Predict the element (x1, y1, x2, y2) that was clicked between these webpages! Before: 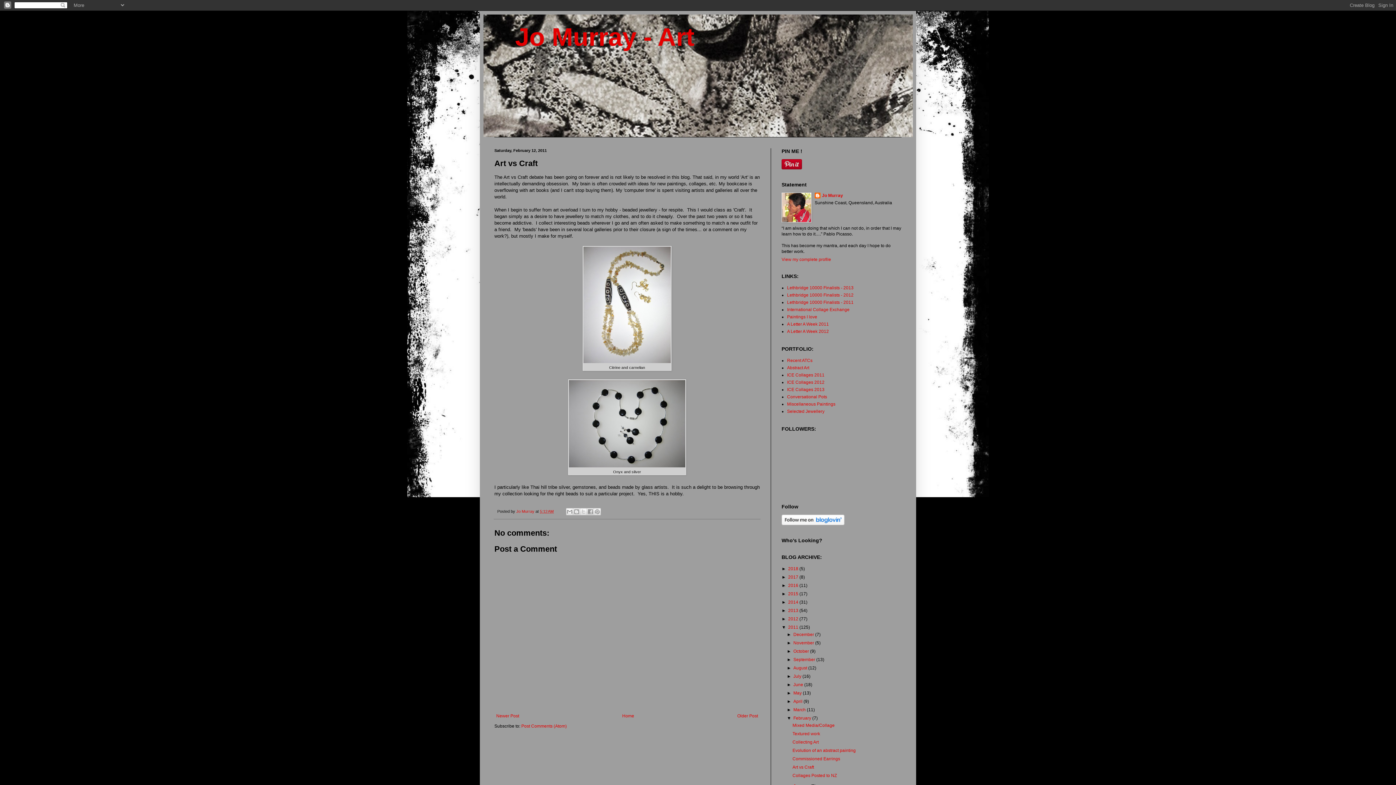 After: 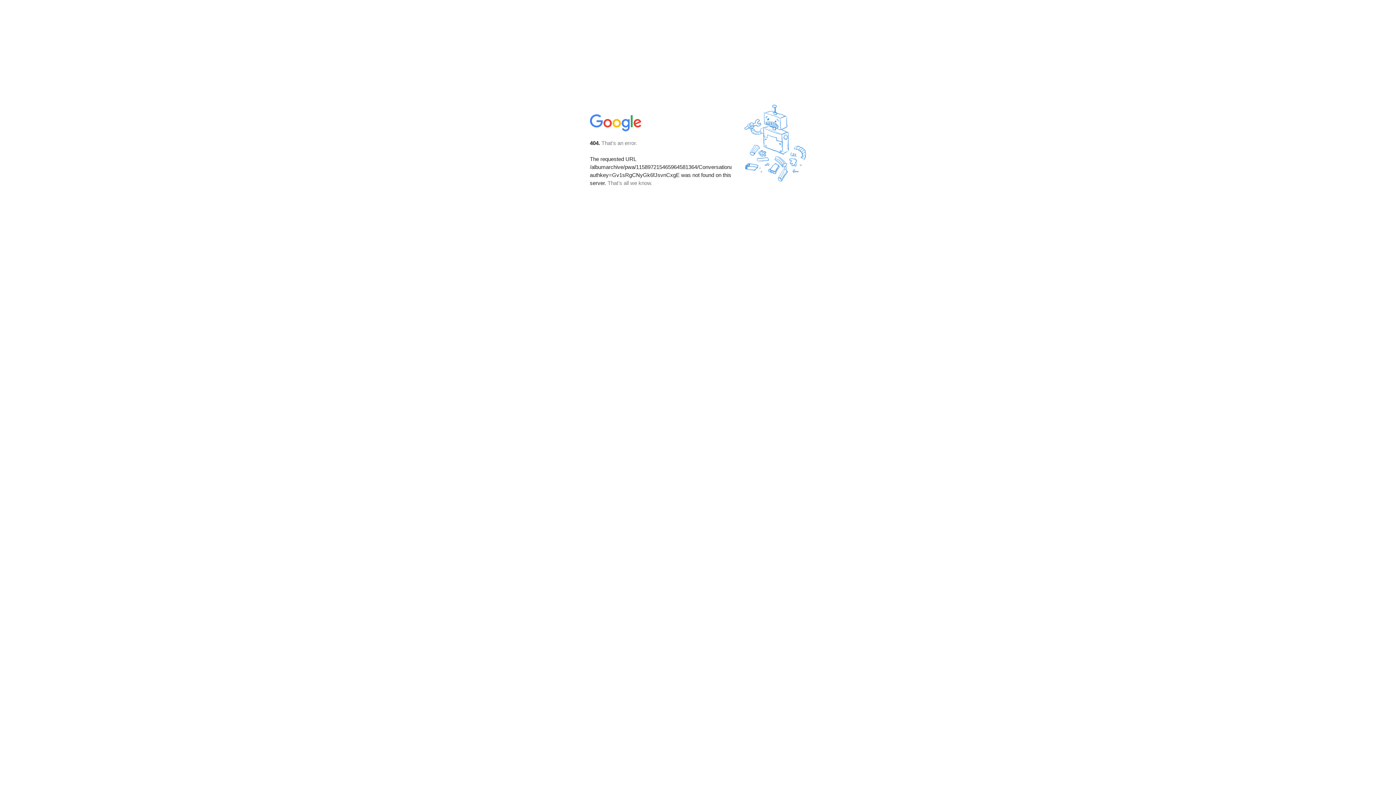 Action: label: Conversational Pots bbox: (787, 394, 827, 399)